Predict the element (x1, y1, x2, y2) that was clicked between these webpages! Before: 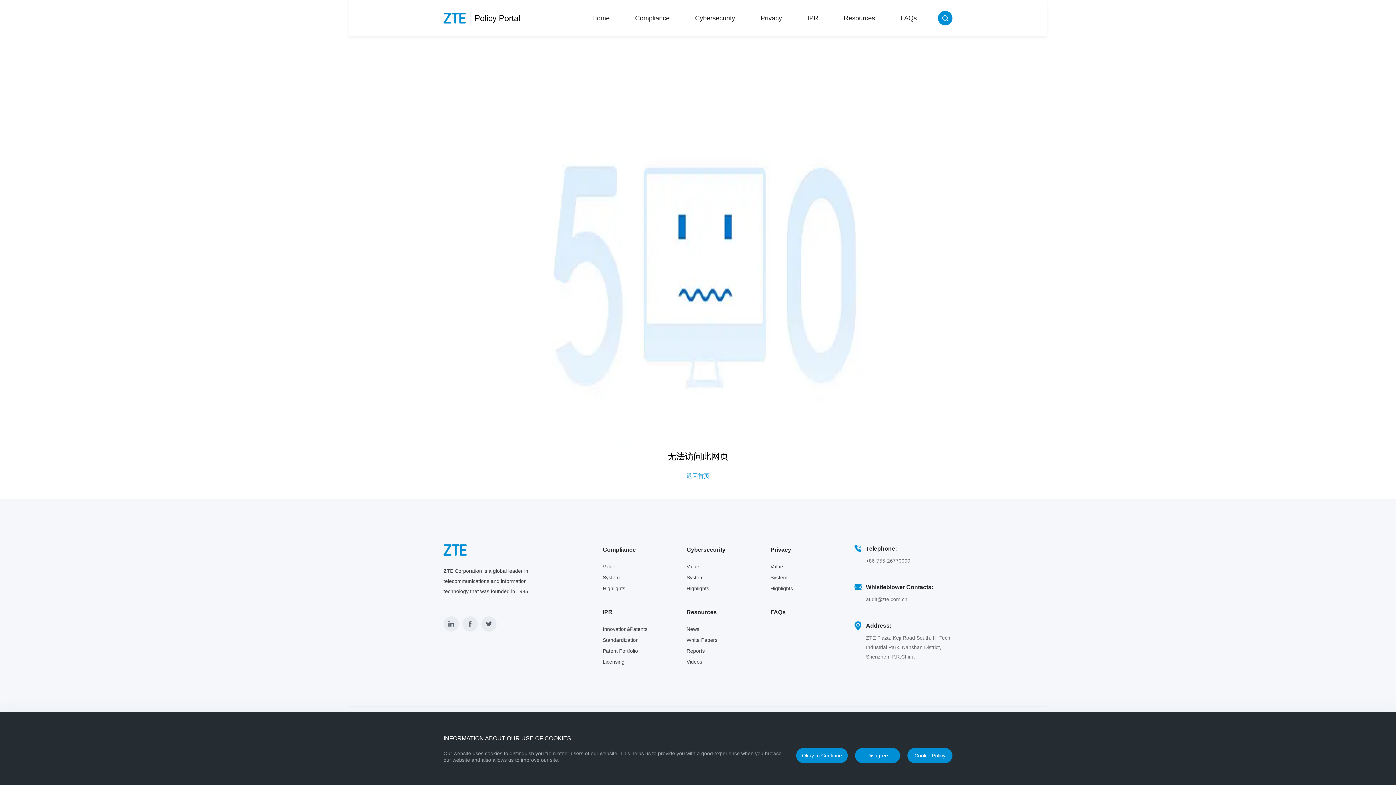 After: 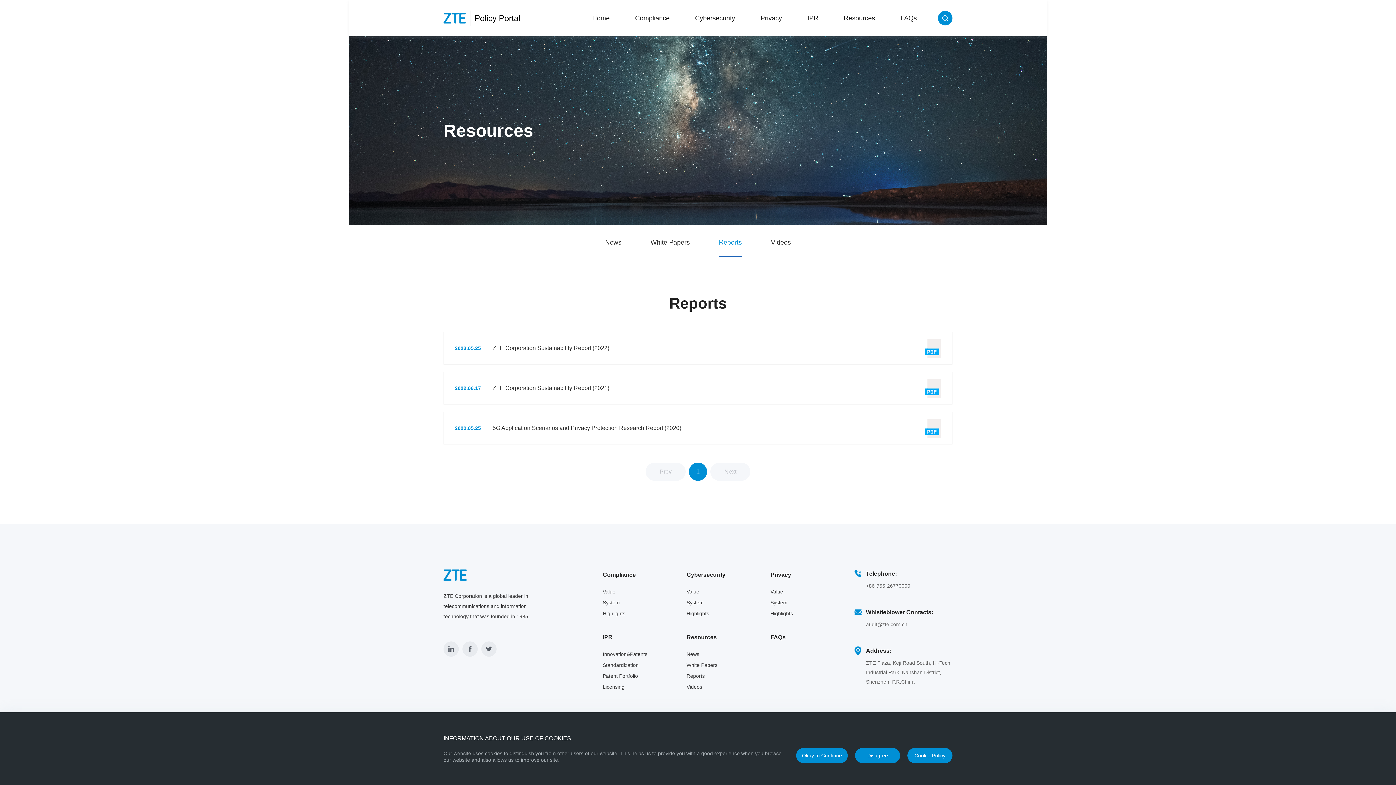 Action: label: Reports bbox: (686, 645, 704, 656)